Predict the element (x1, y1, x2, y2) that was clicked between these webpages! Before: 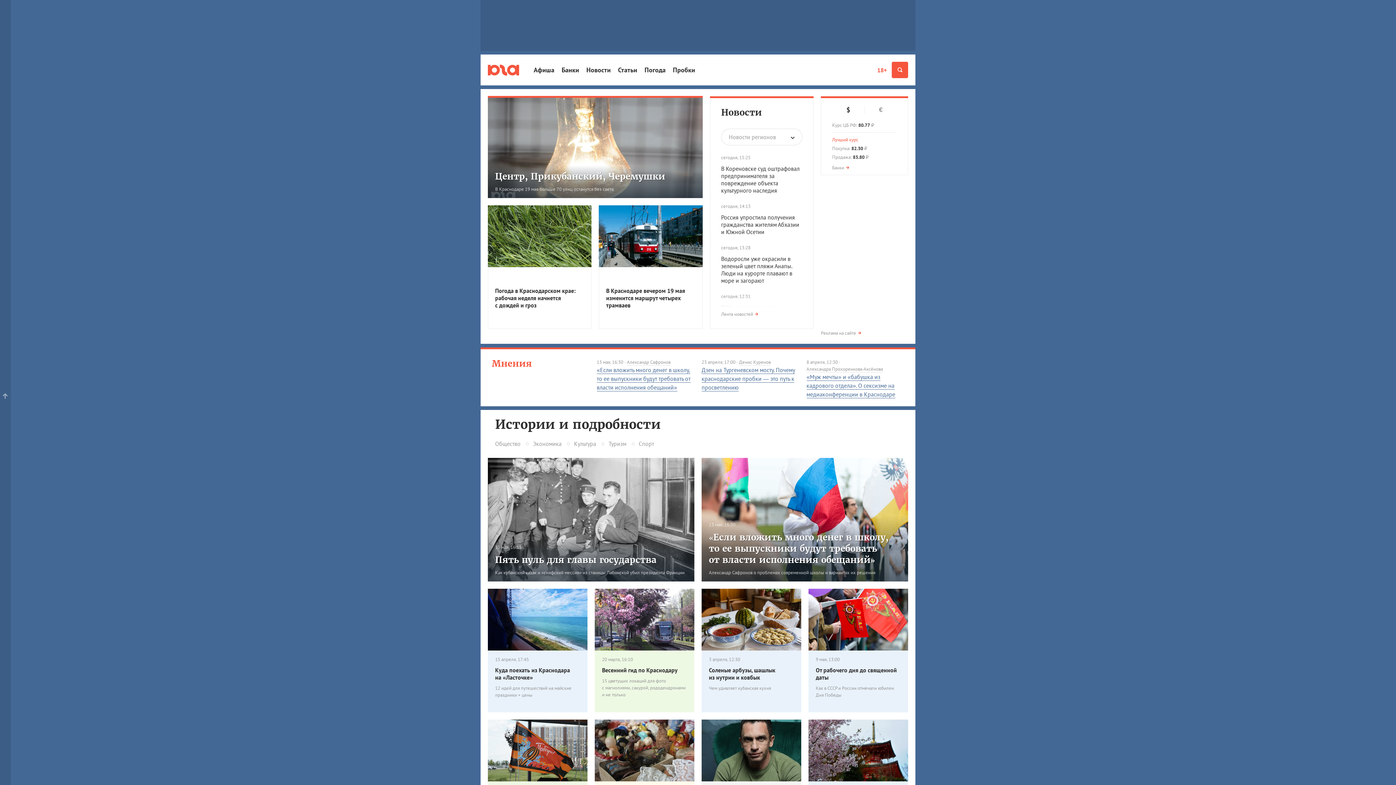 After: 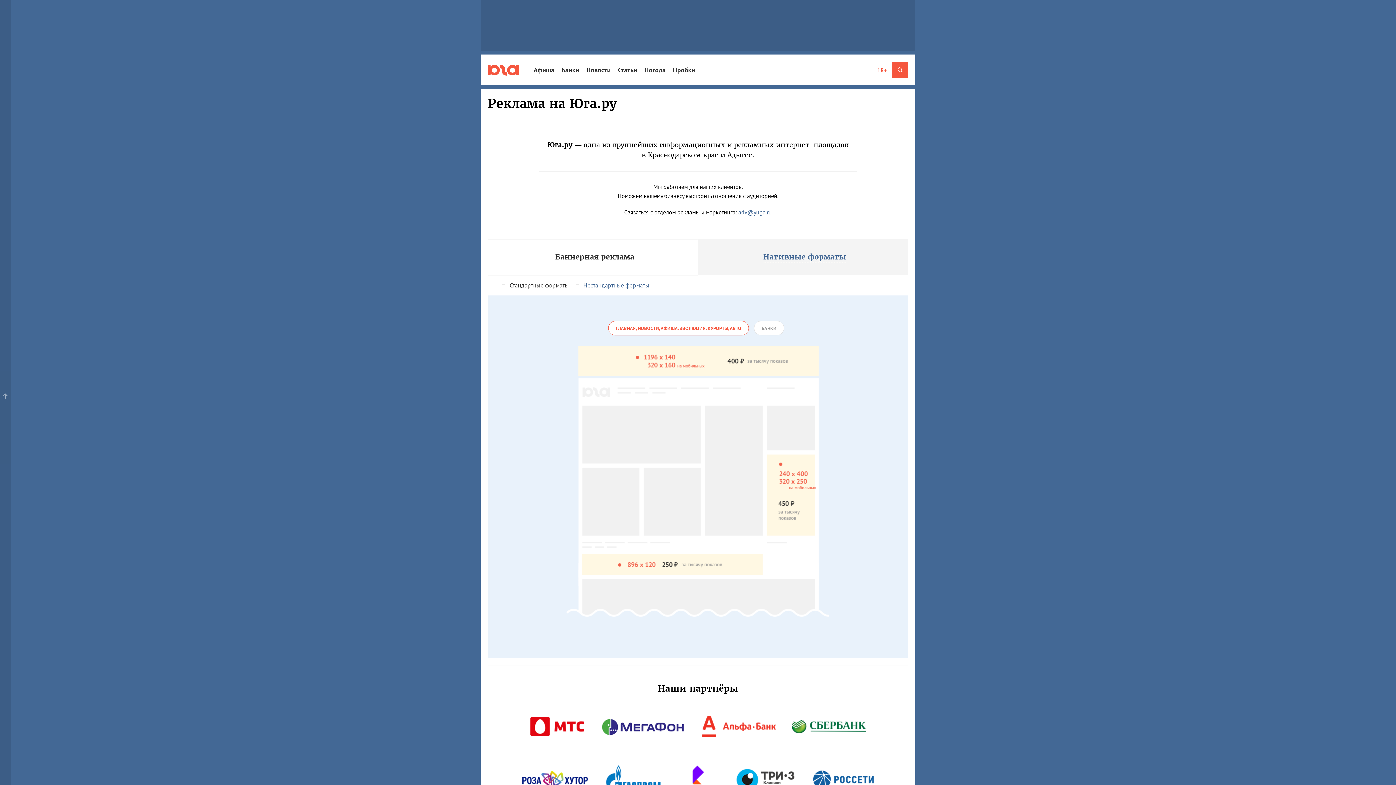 Action: label: Реклама на сайте bbox: (821, 330, 861, 336)